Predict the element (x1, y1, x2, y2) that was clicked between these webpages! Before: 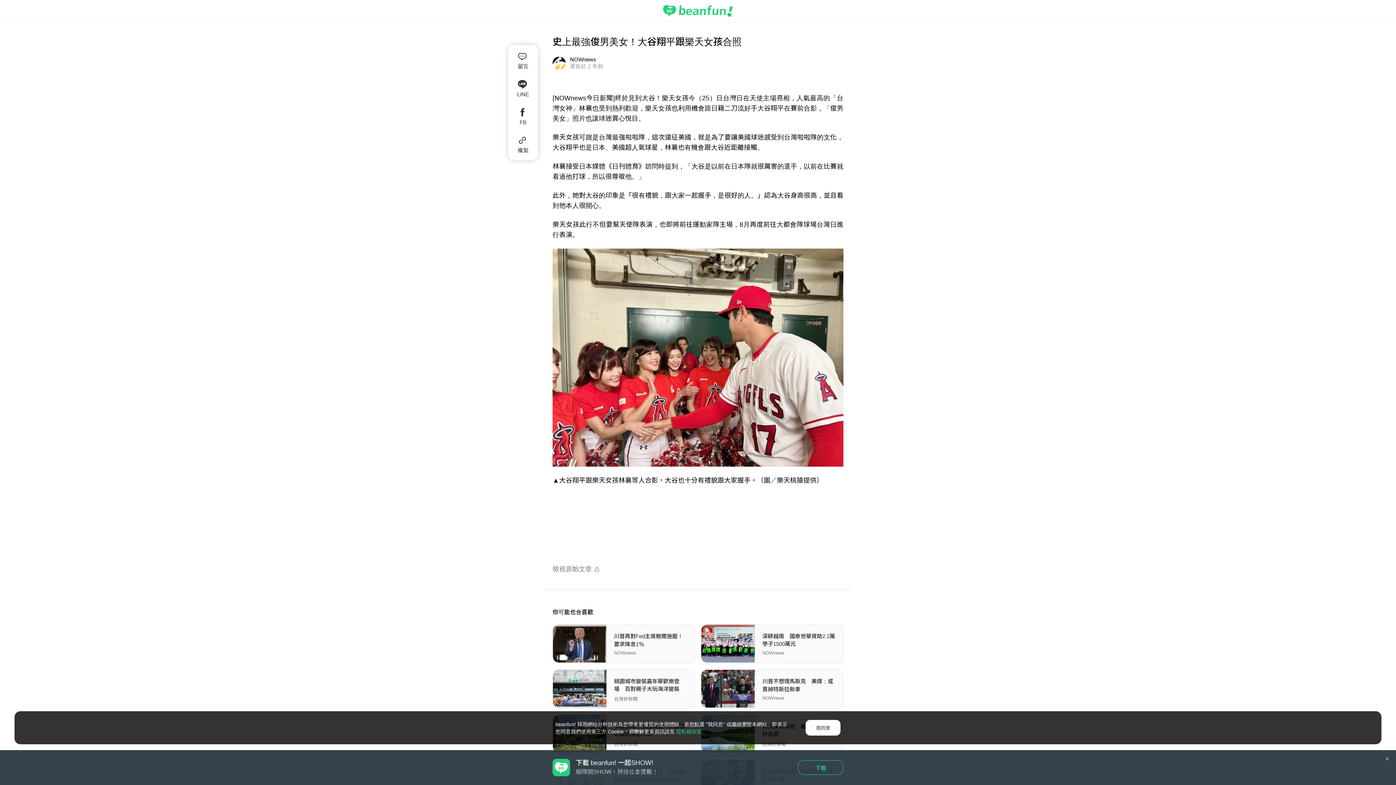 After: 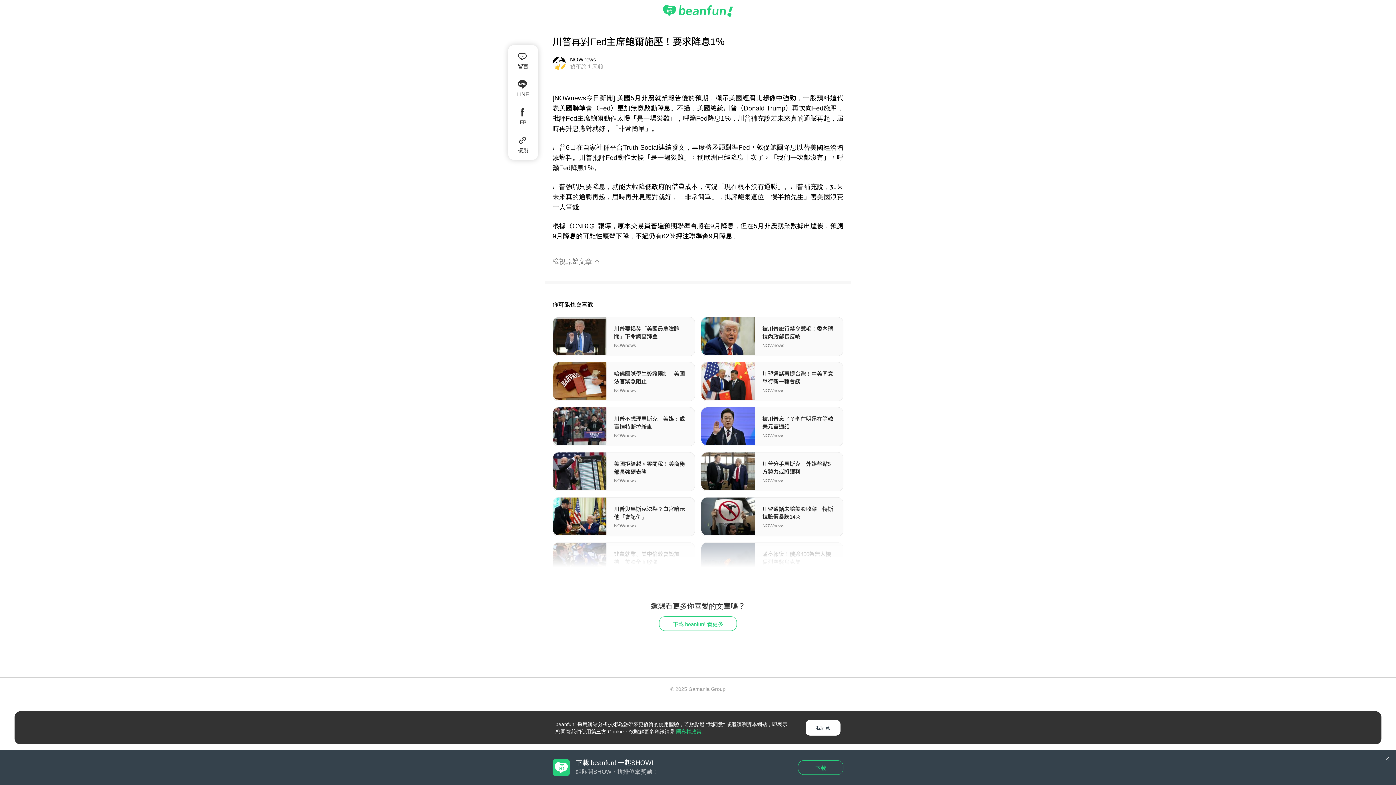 Action: bbox: (553, 625, 694, 663) label: 川普再對Fed主席鮑爾施壓！要求降息1％
NOWnews